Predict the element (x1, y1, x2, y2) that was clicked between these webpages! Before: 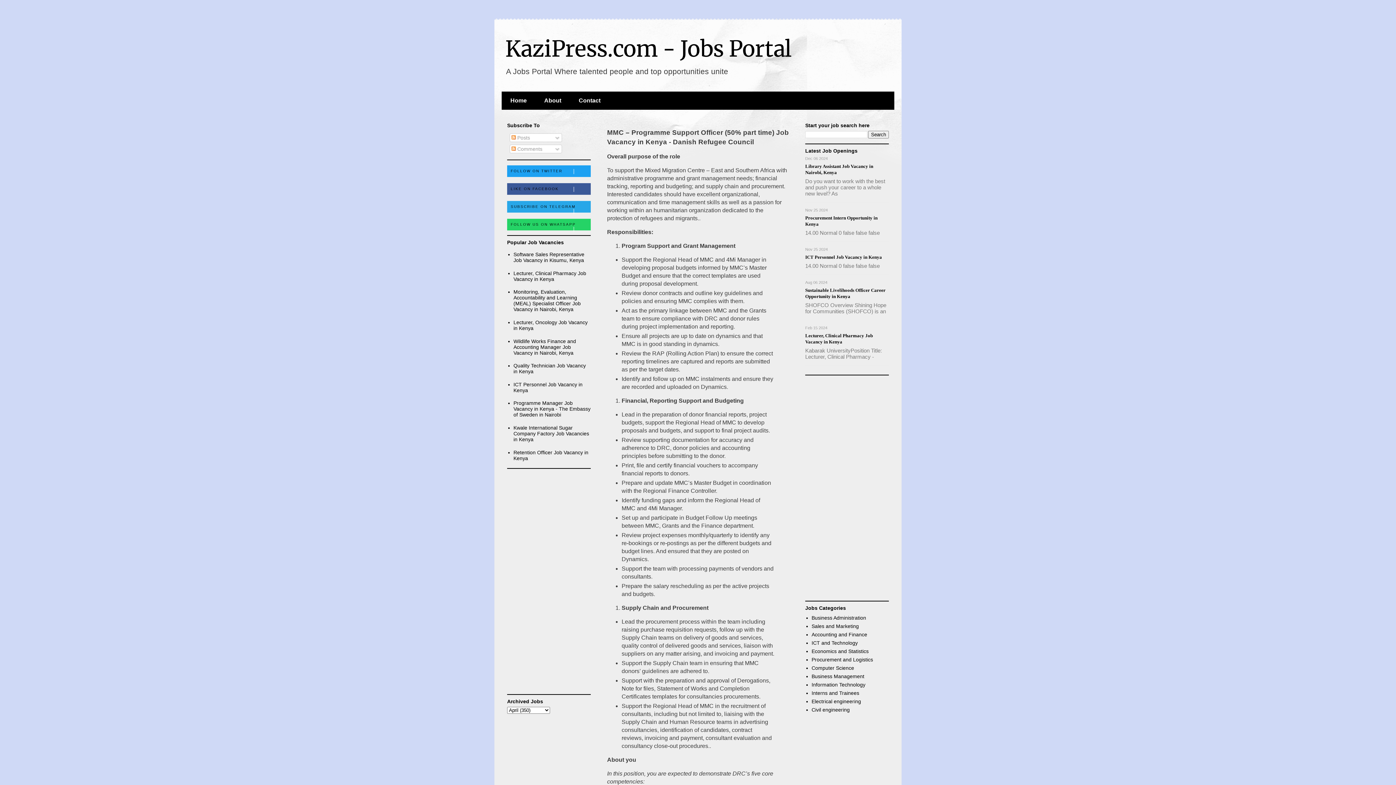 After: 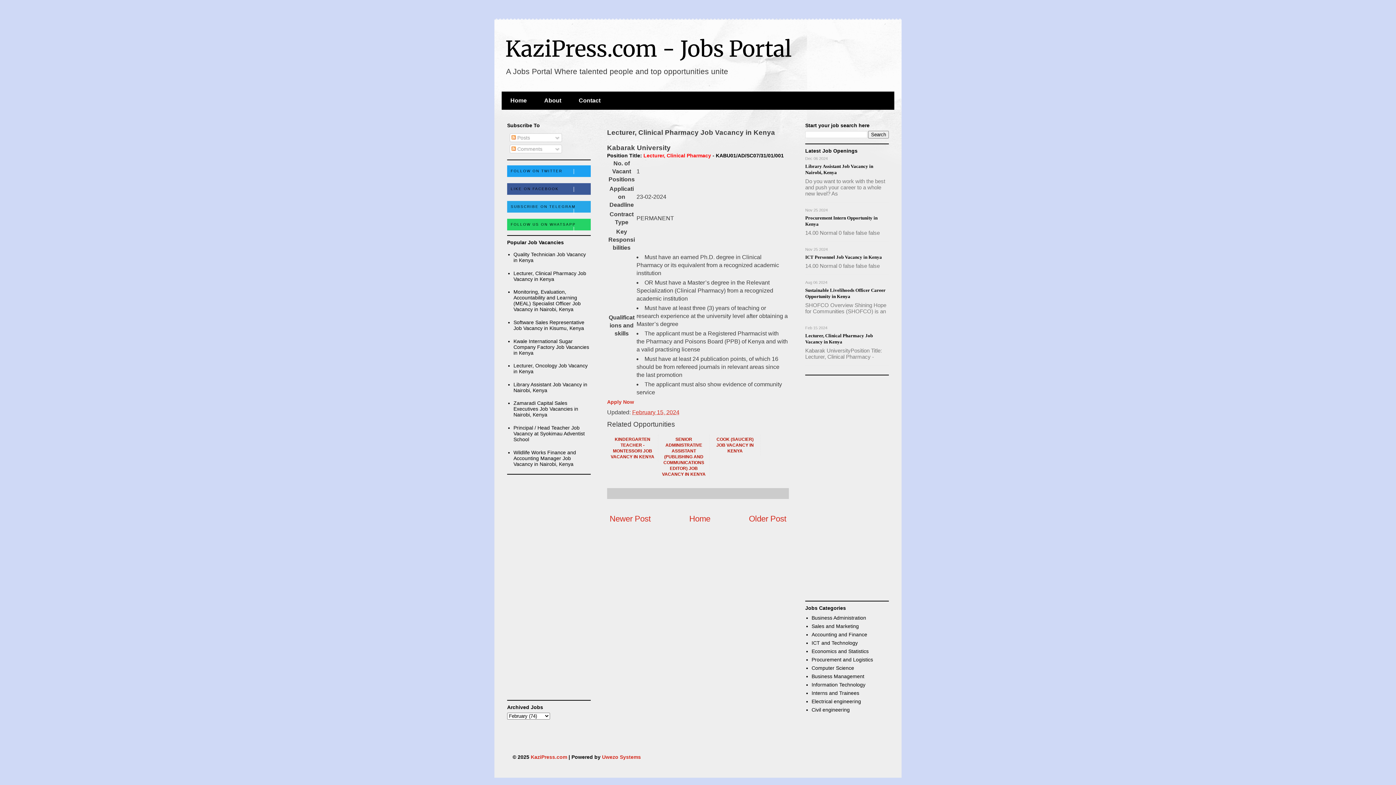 Action: bbox: (805, 333, 873, 344) label: Lecturer, Clinical Pharmacy Job Vacancy in Kenya